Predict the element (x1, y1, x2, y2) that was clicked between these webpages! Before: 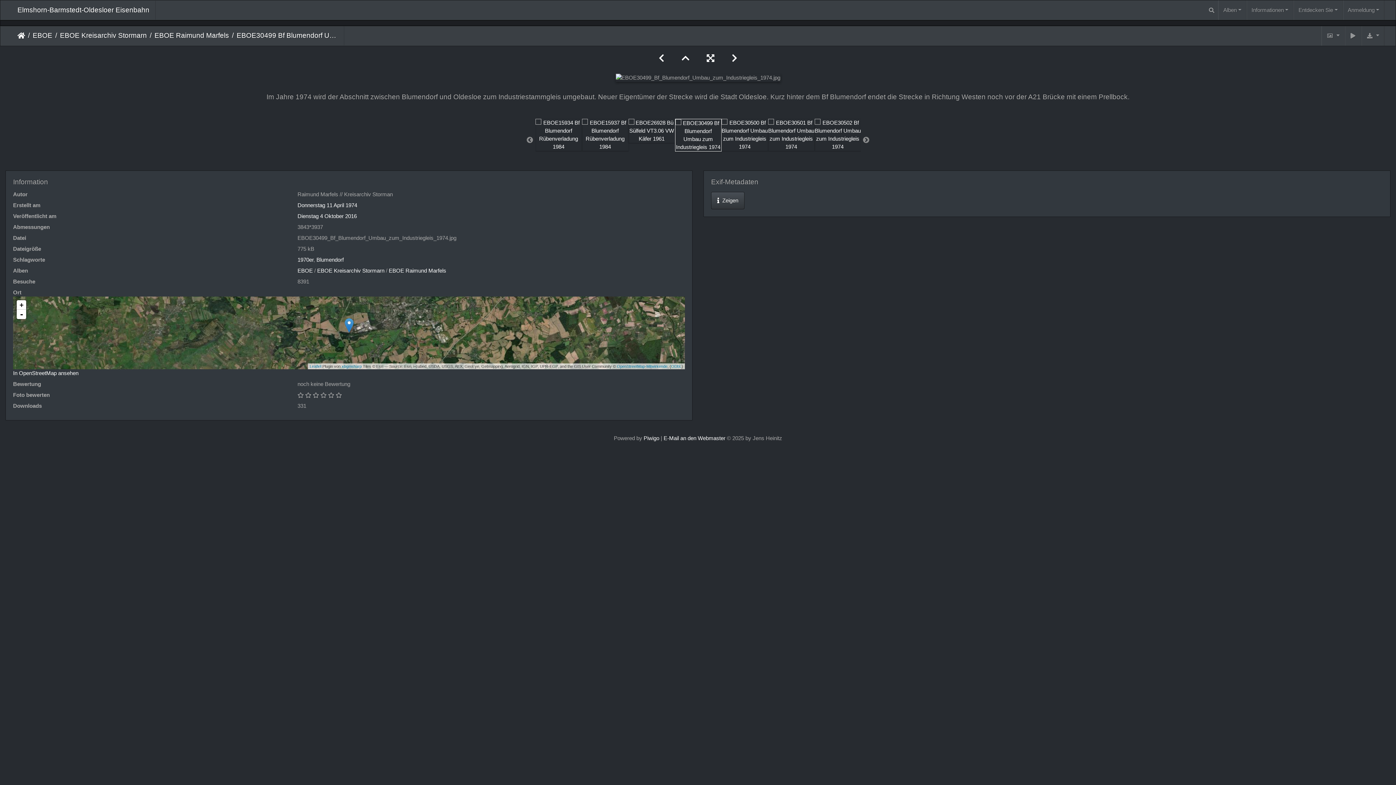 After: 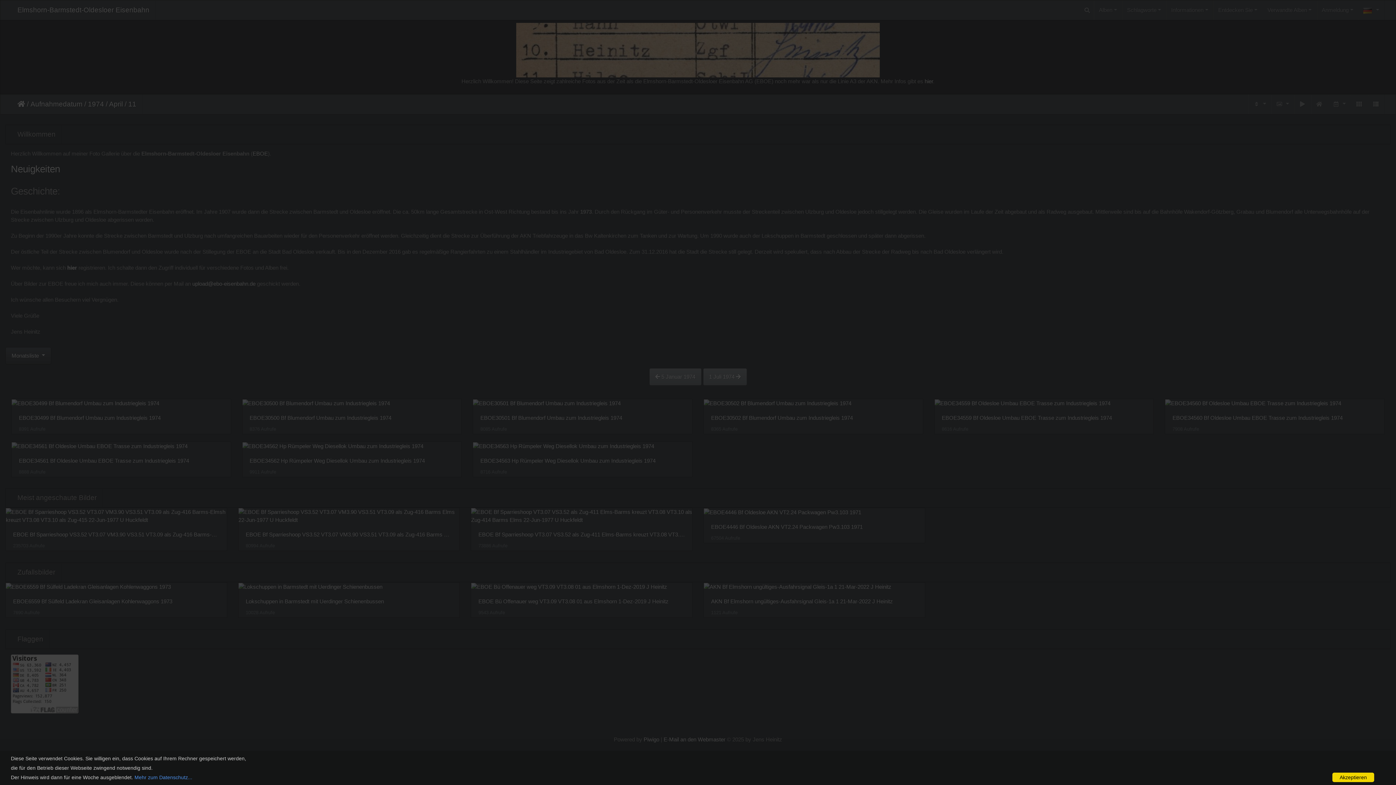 Action: bbox: (297, 202, 357, 208) label: Donnerstag 11 April 1974